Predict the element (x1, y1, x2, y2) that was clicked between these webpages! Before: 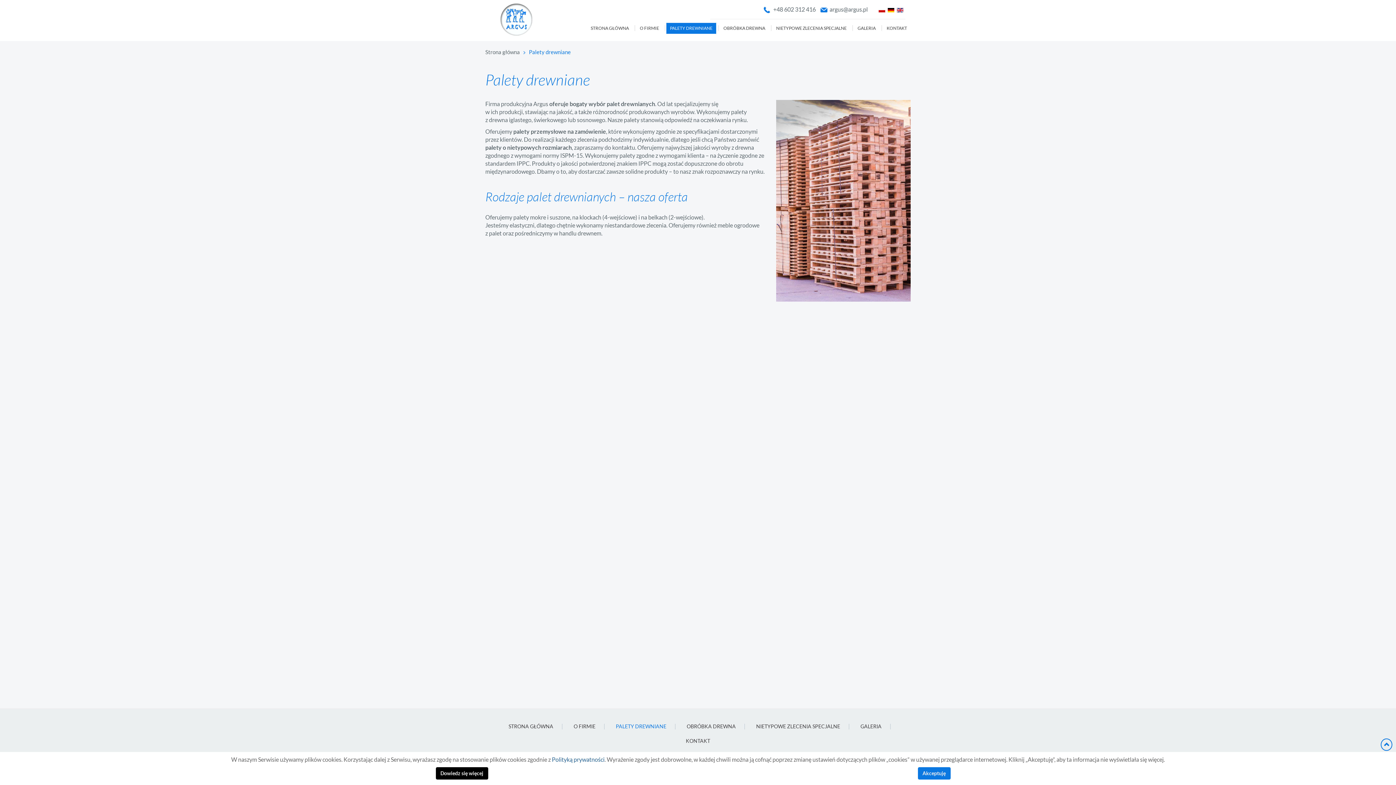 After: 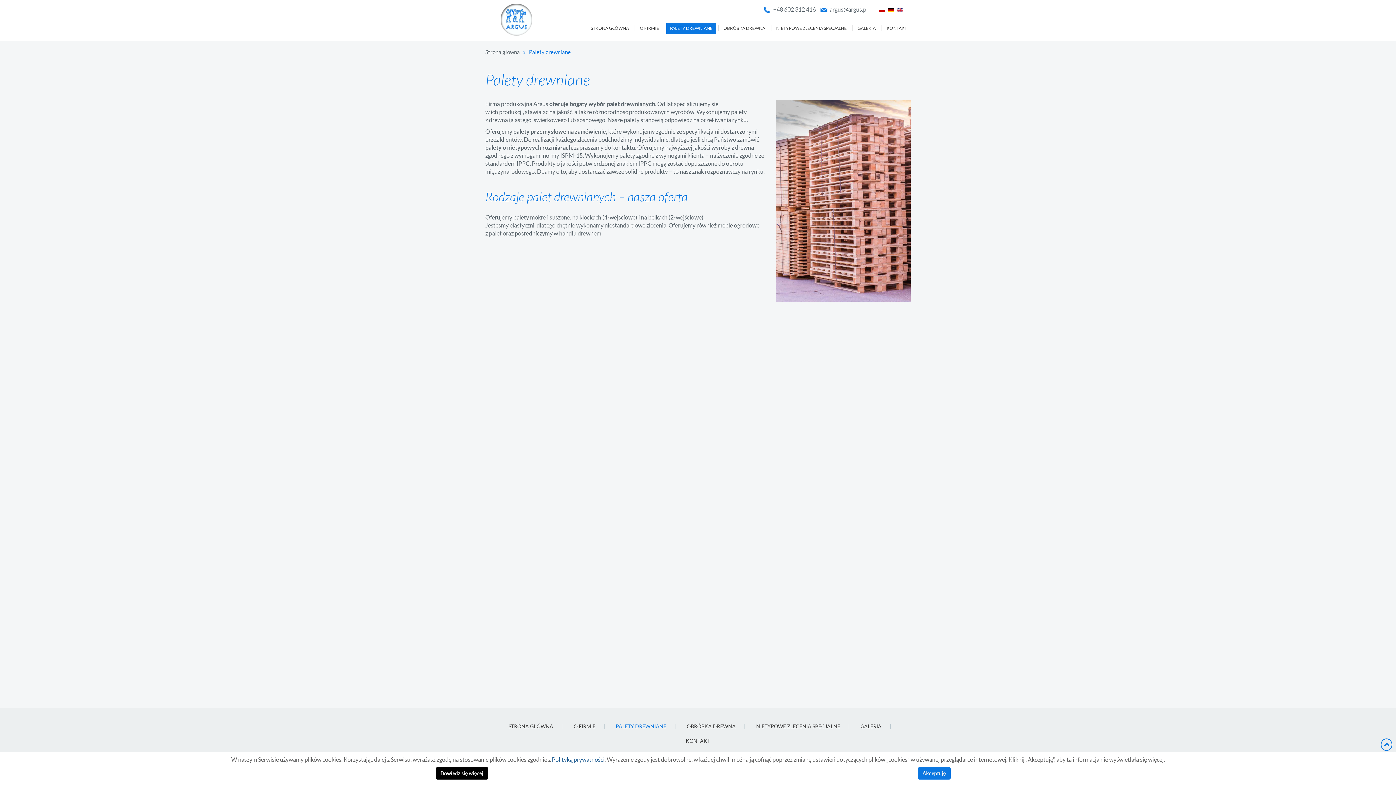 Action: bbox: (878, 6, 886, 12) label:  